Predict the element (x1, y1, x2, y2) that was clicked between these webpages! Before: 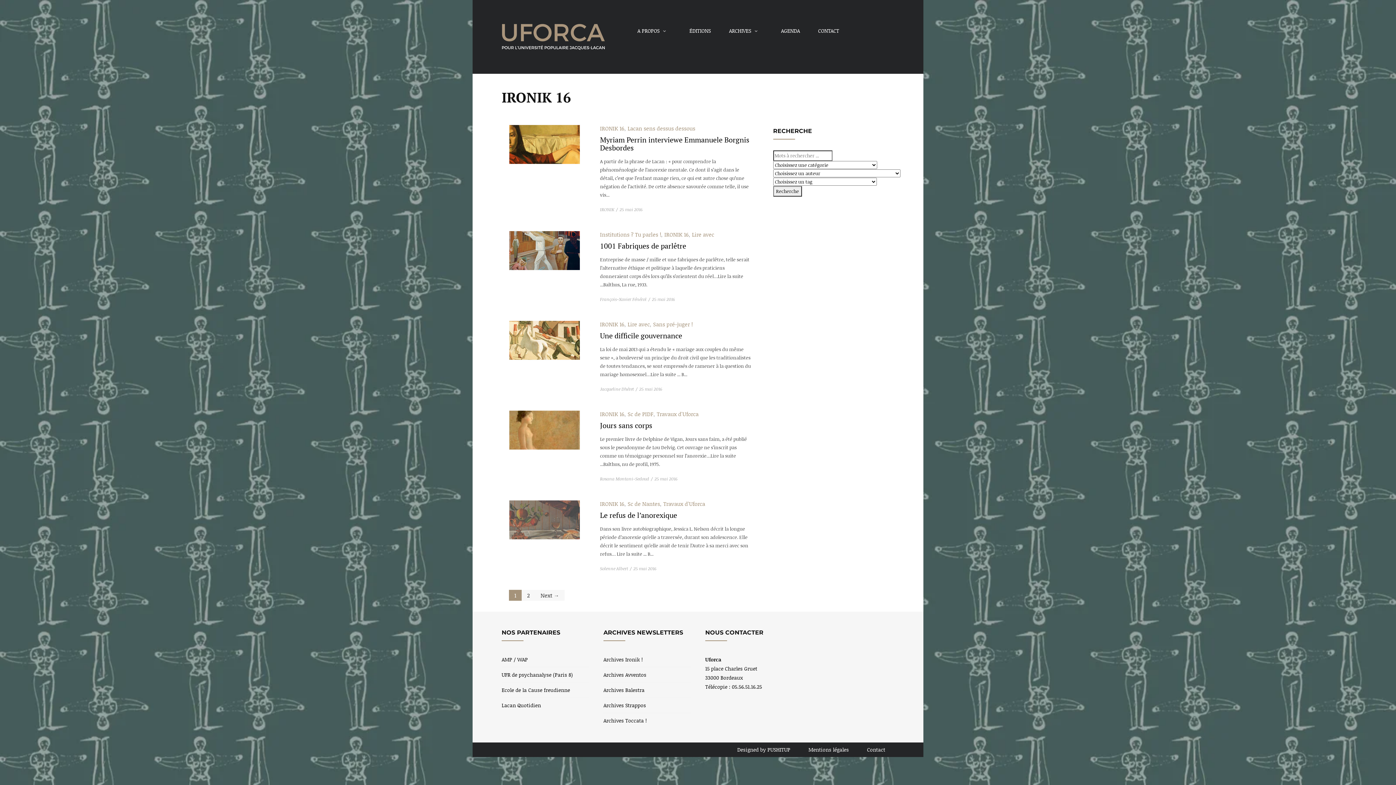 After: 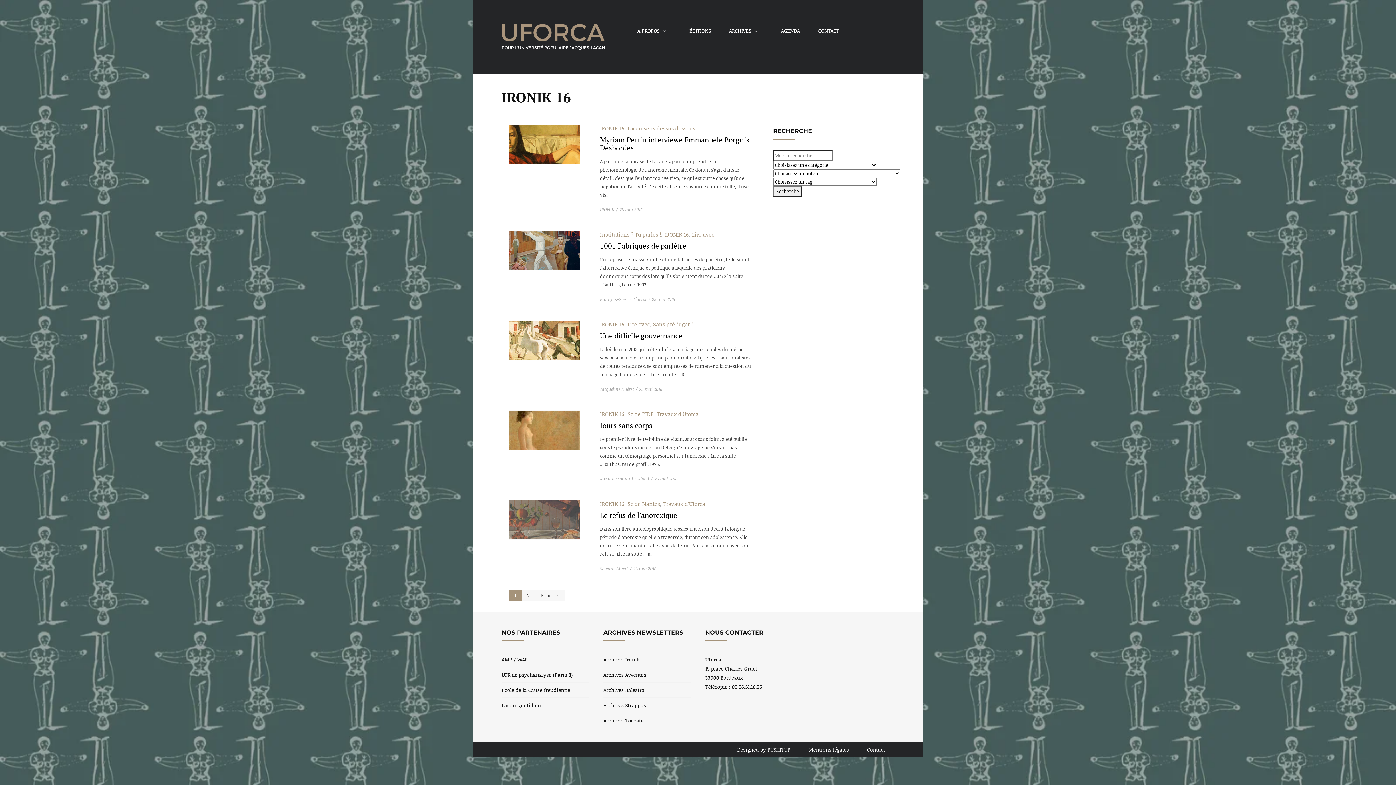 Action: bbox: (600, 124, 624, 132) label: IRONIK 16